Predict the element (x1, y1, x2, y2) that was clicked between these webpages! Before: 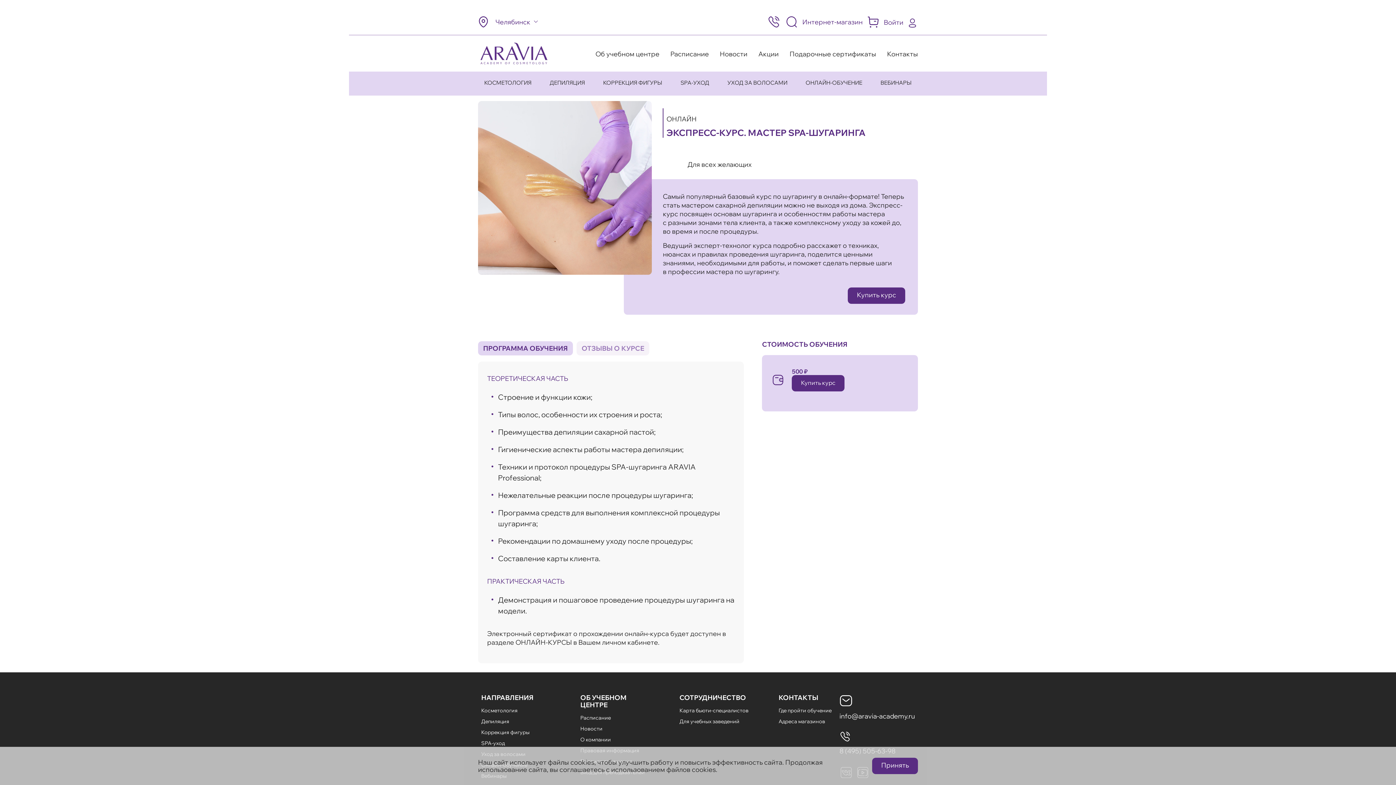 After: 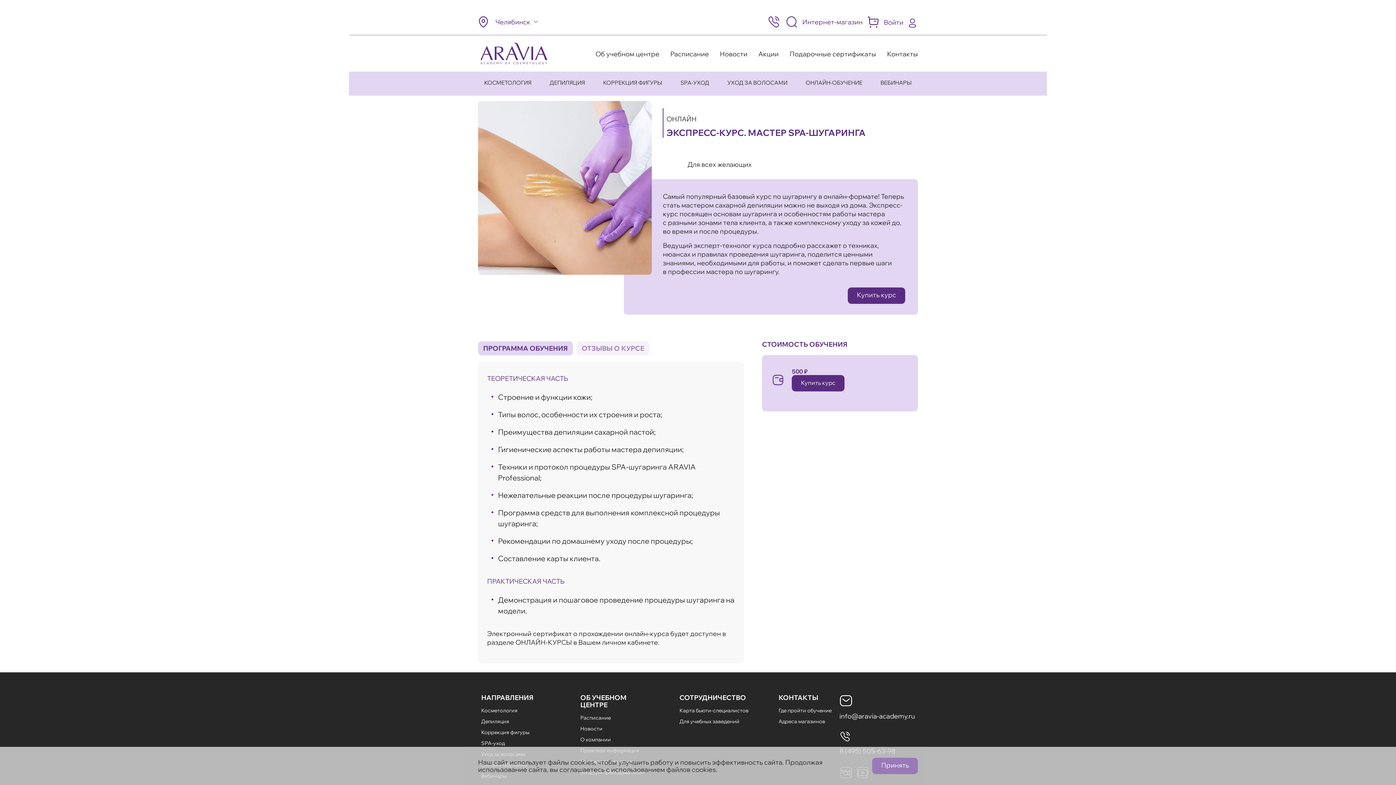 Action: bbox: (872, 758, 918, 774) label: Принять